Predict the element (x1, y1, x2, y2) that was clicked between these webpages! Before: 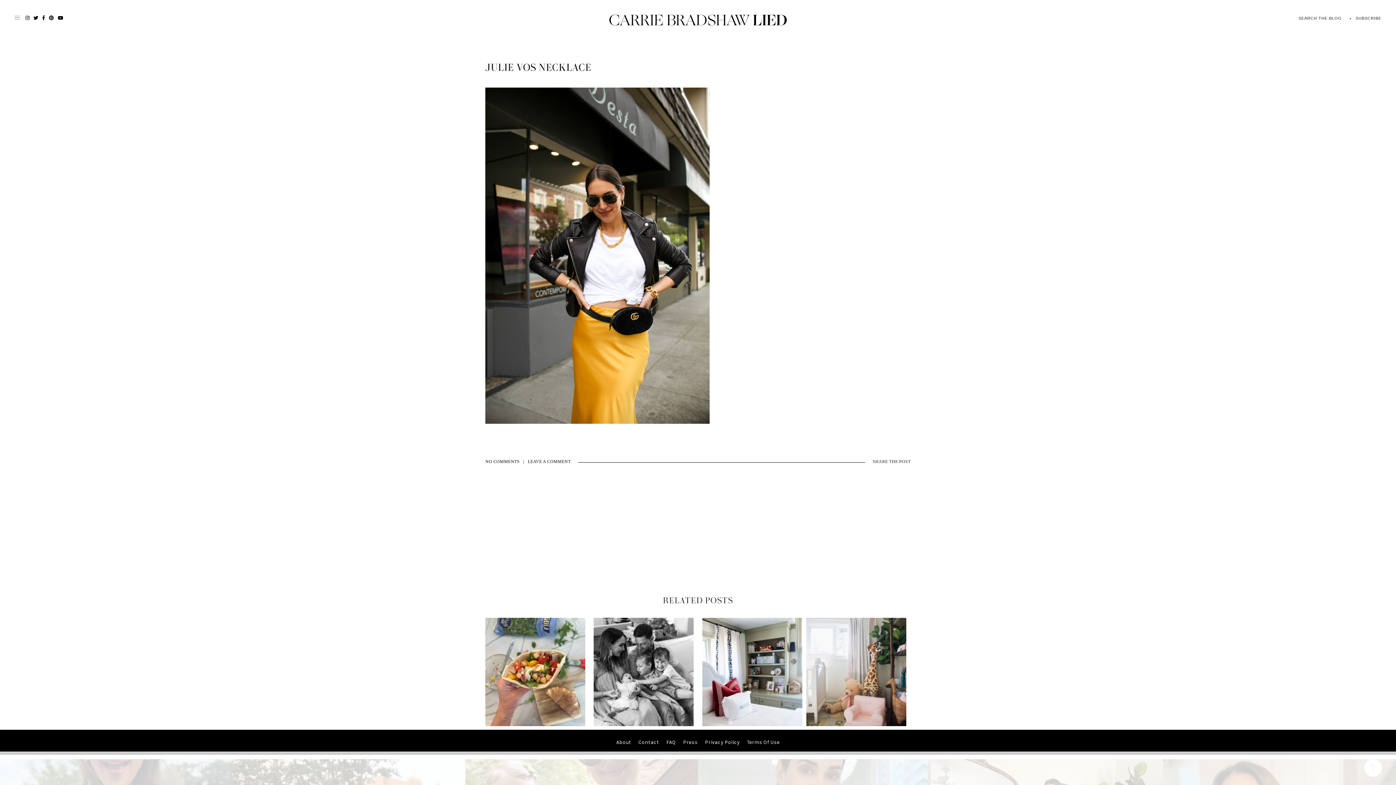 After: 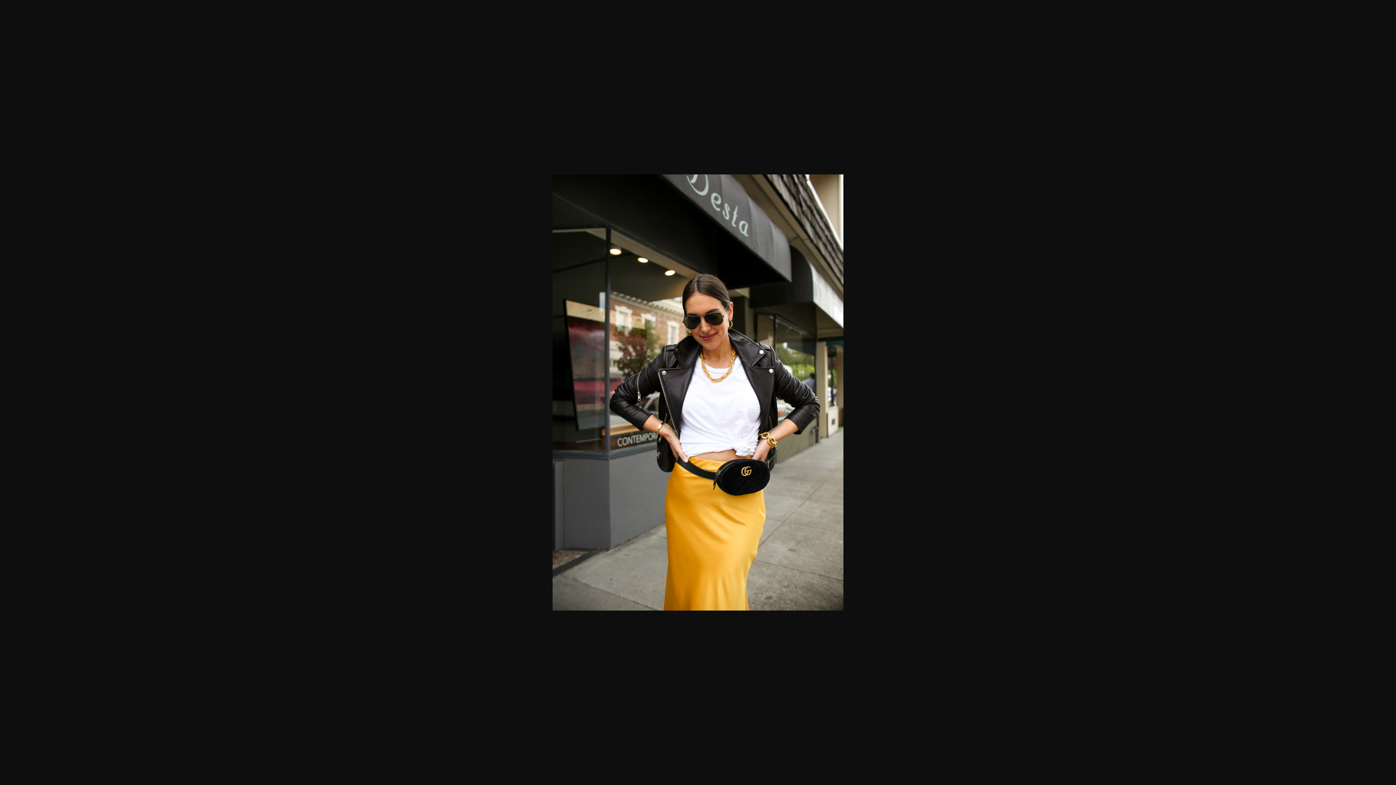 Action: bbox: (485, 419, 709, 425)